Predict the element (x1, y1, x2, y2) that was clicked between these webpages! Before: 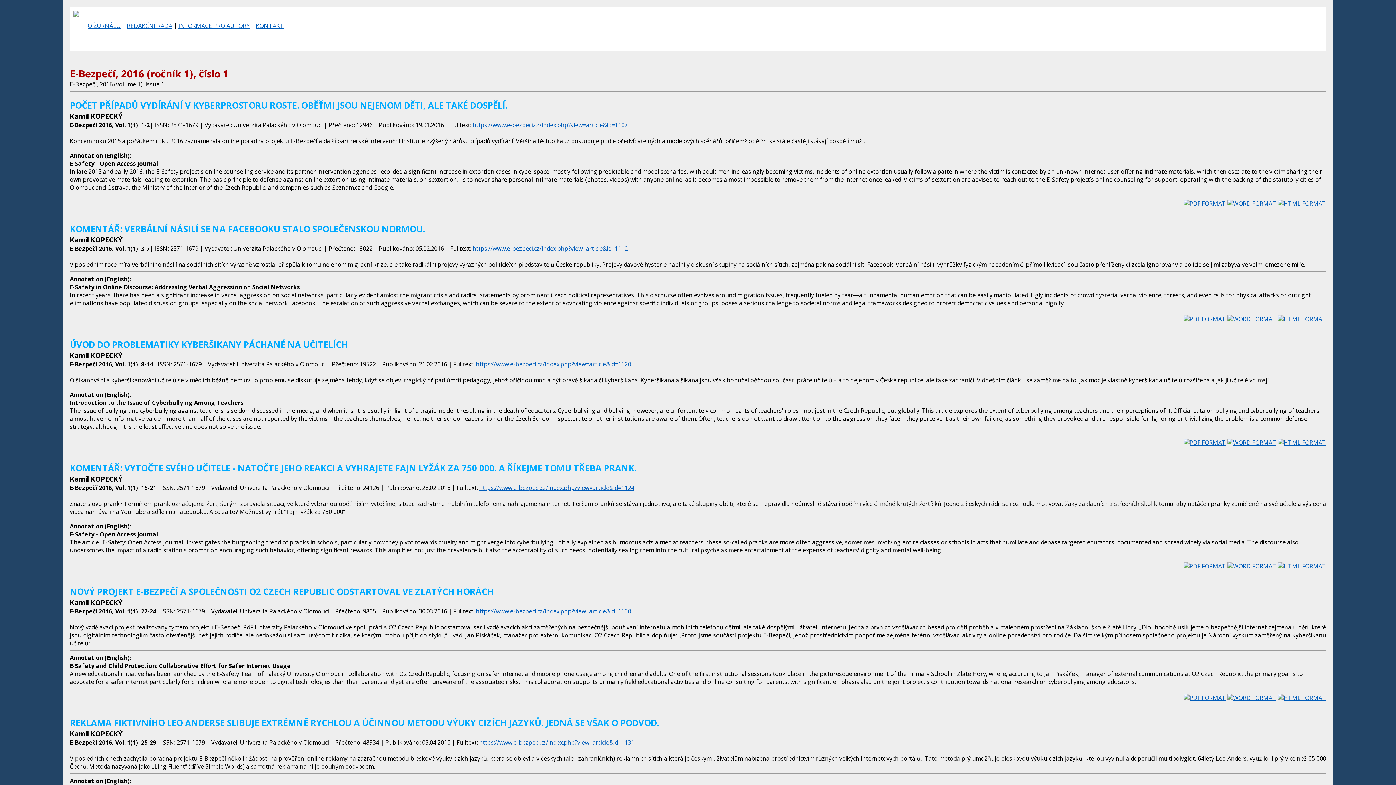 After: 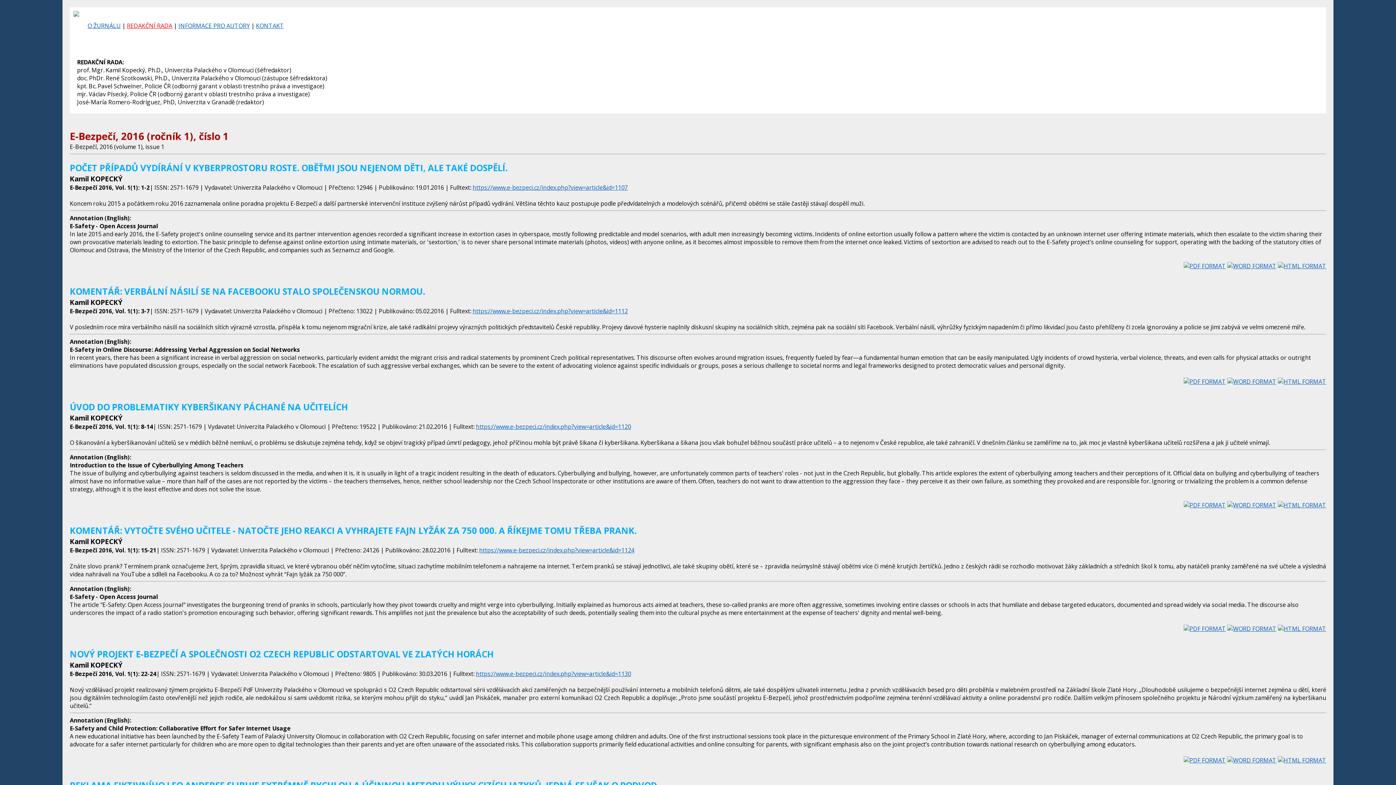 Action: label: REDAKČNÍ RADA bbox: (126, 21, 172, 29)